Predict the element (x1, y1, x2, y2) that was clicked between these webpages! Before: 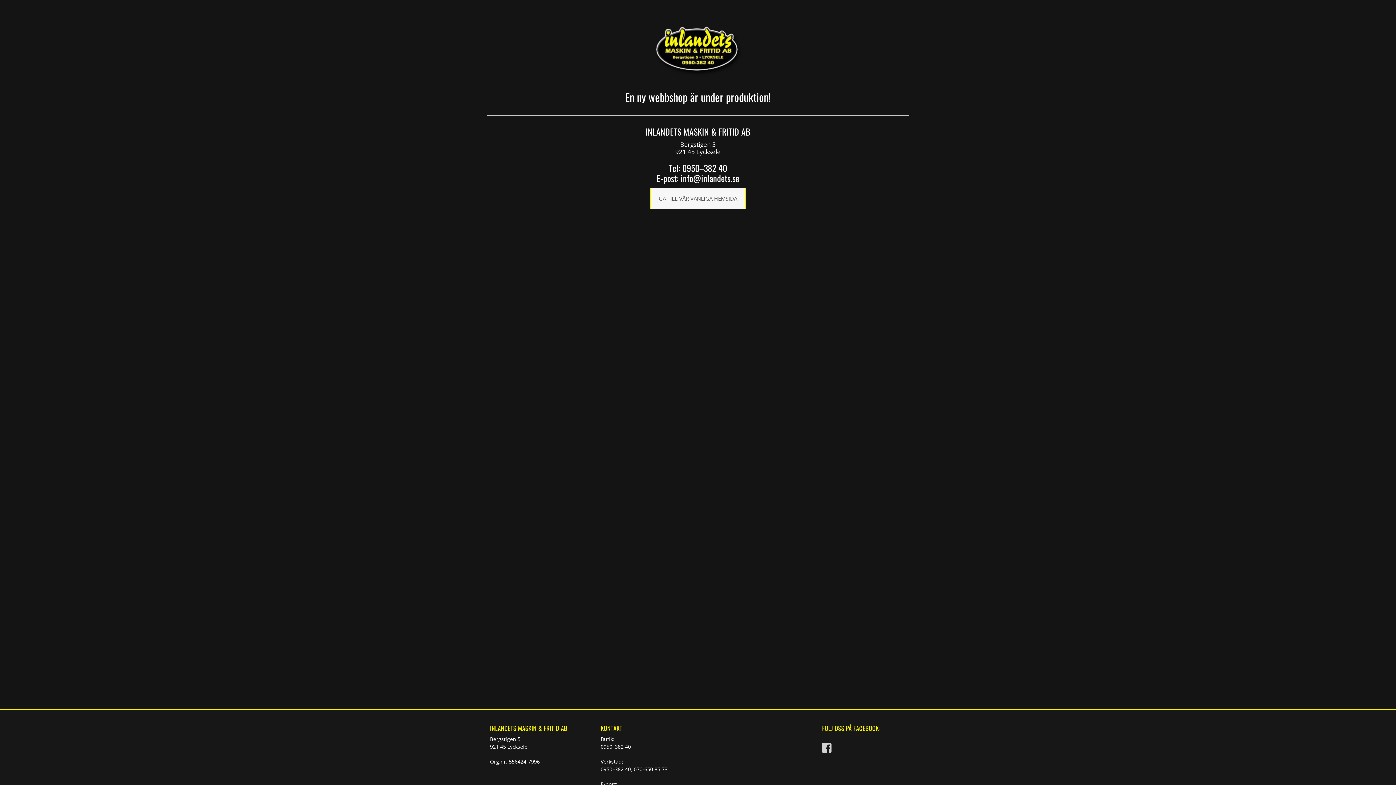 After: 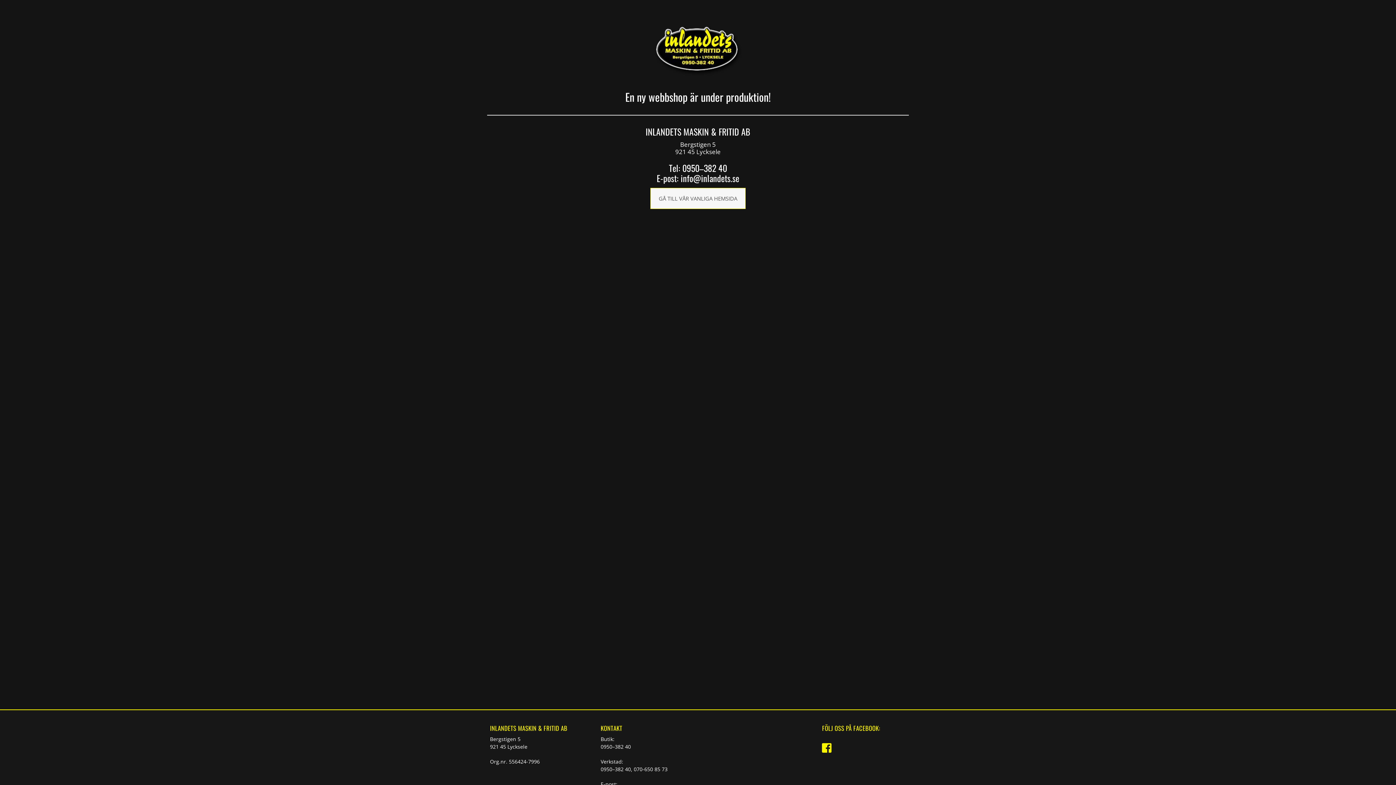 Action: bbox: (822, 742, 833, 753)